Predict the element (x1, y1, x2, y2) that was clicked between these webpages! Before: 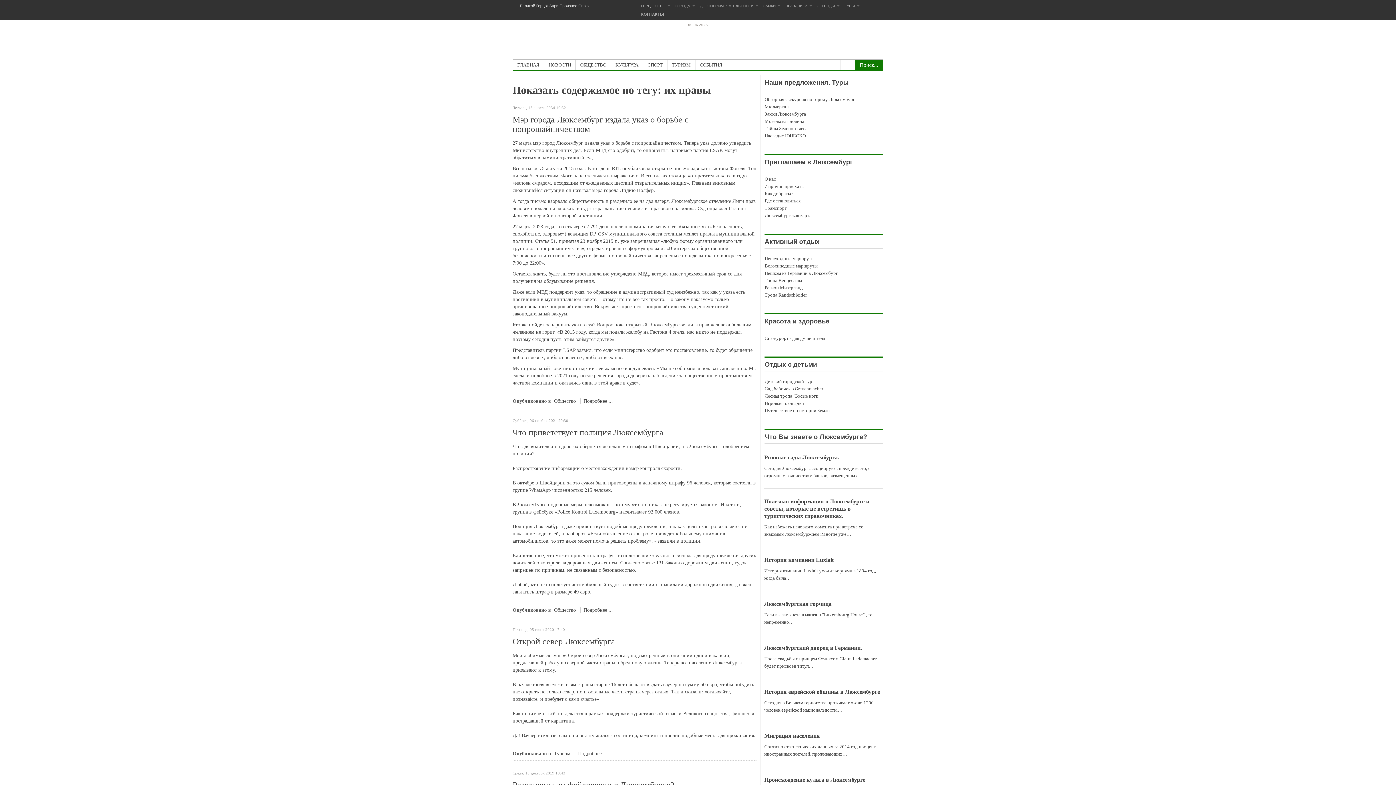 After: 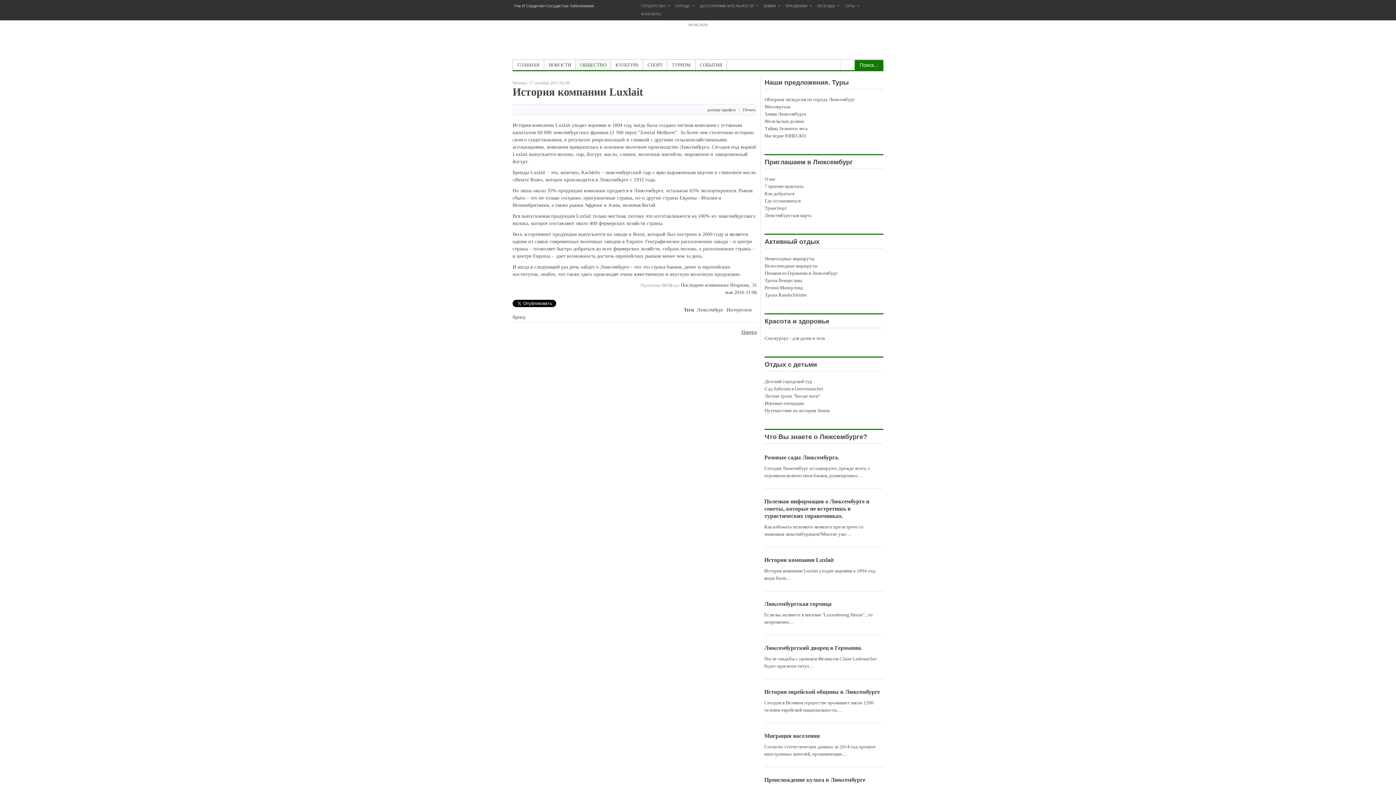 Action: bbox: (764, 557, 833, 563) label: История компании Luxlait